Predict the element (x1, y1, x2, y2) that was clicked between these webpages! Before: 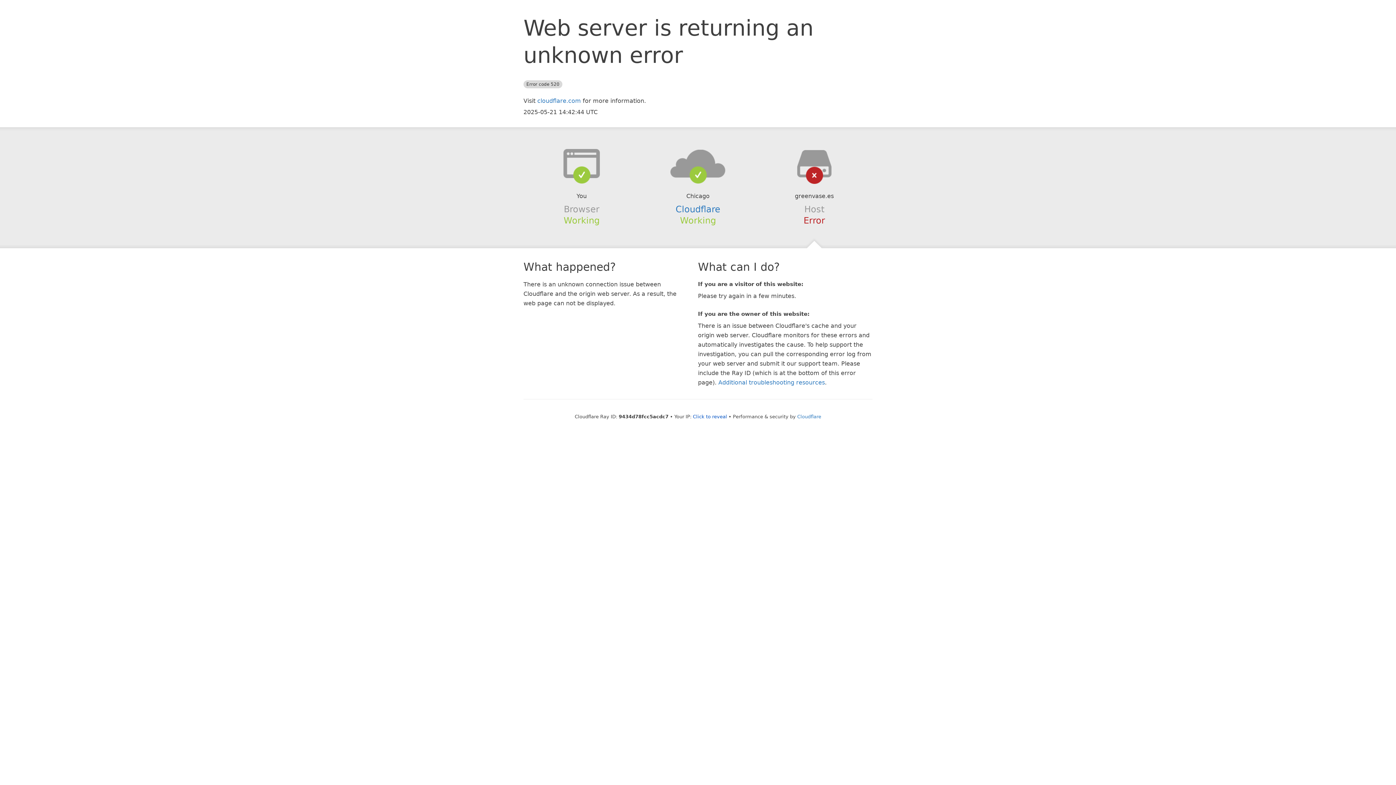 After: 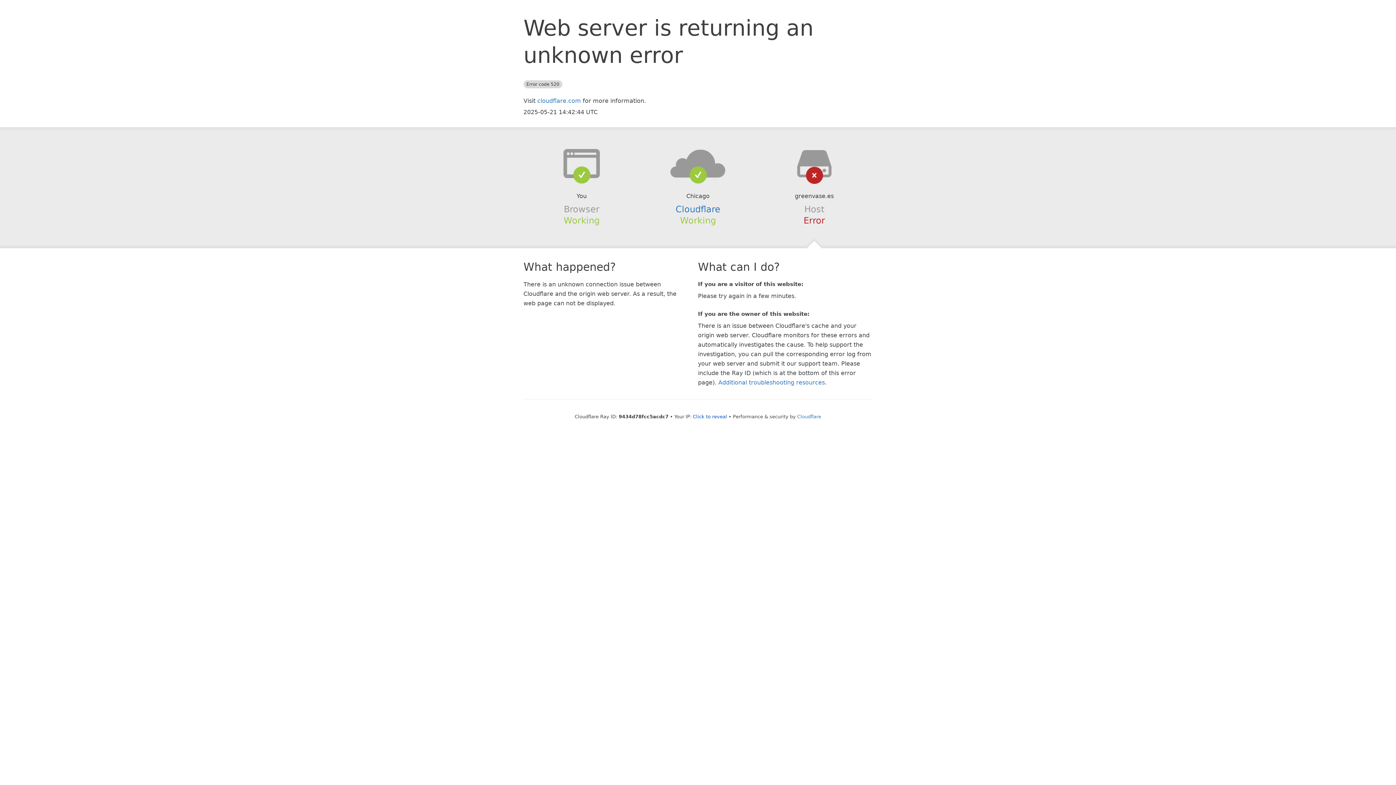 Action: bbox: (639, 148, 756, 178)